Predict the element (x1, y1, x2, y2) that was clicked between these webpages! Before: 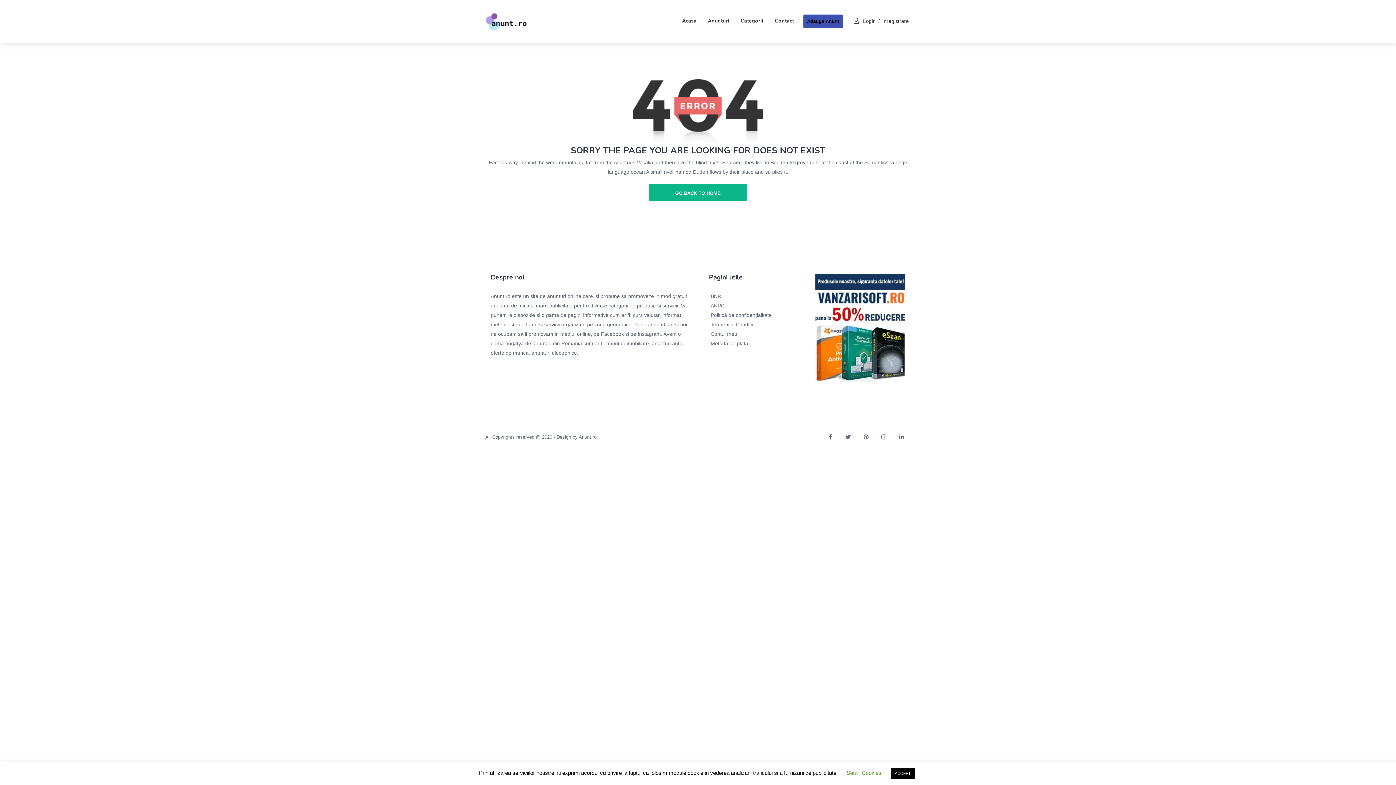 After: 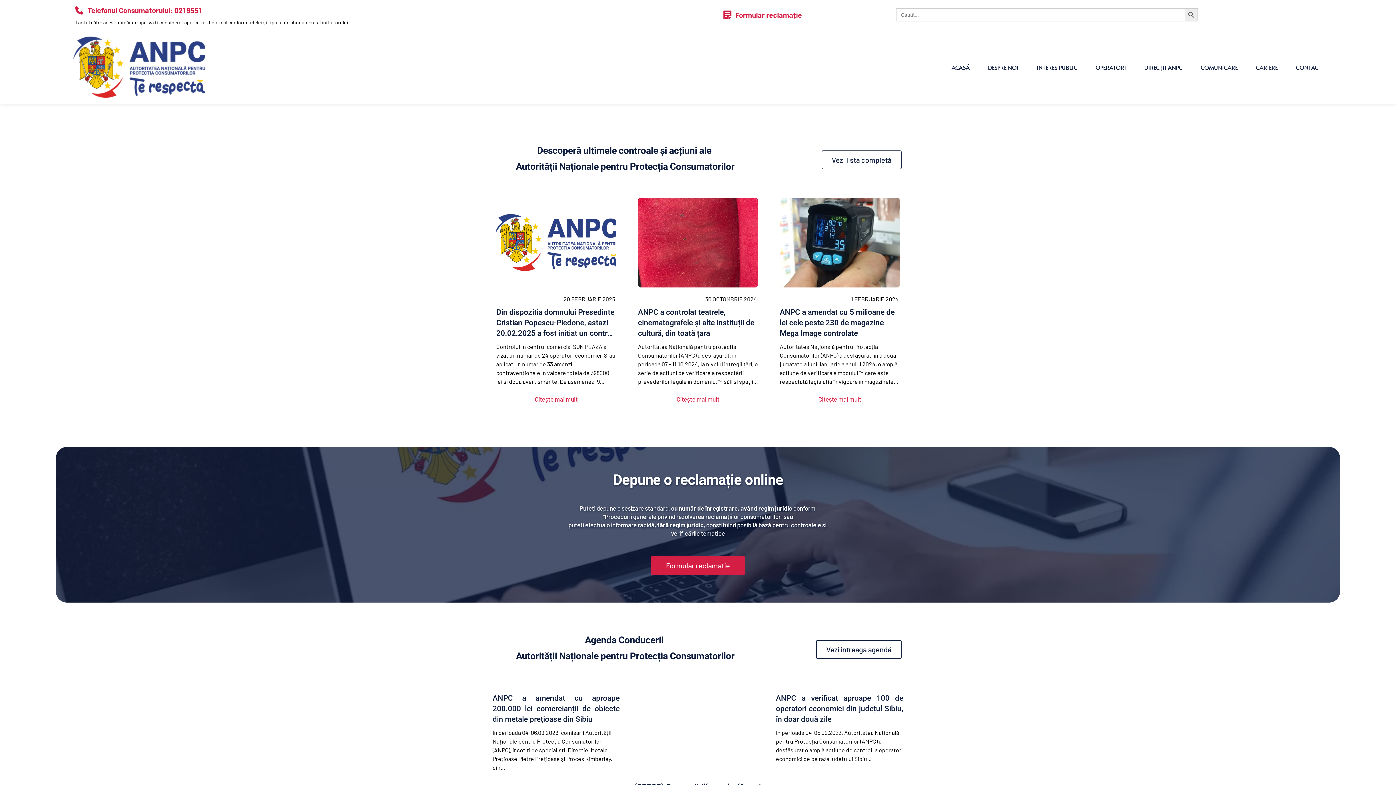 Action: label: ANPC bbox: (709, 301, 793, 310)